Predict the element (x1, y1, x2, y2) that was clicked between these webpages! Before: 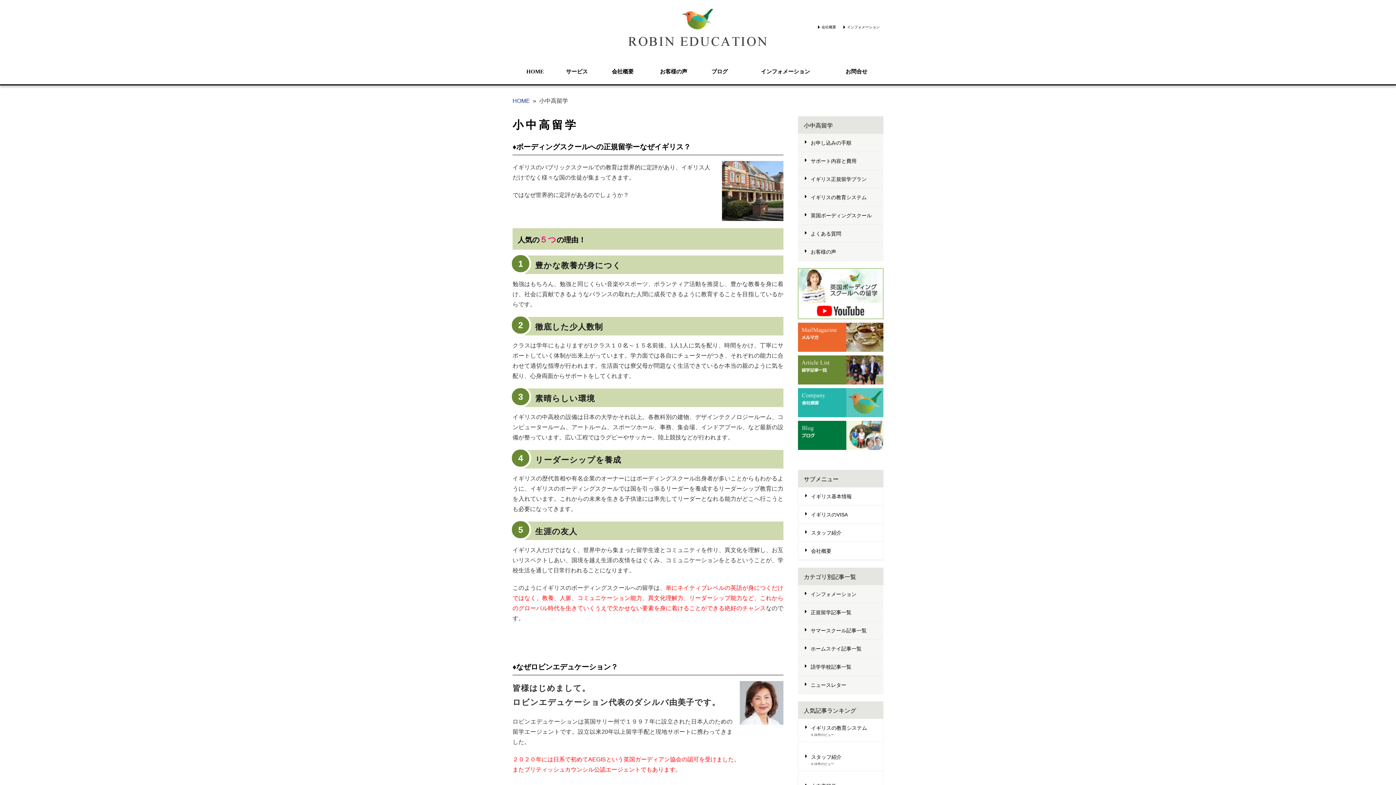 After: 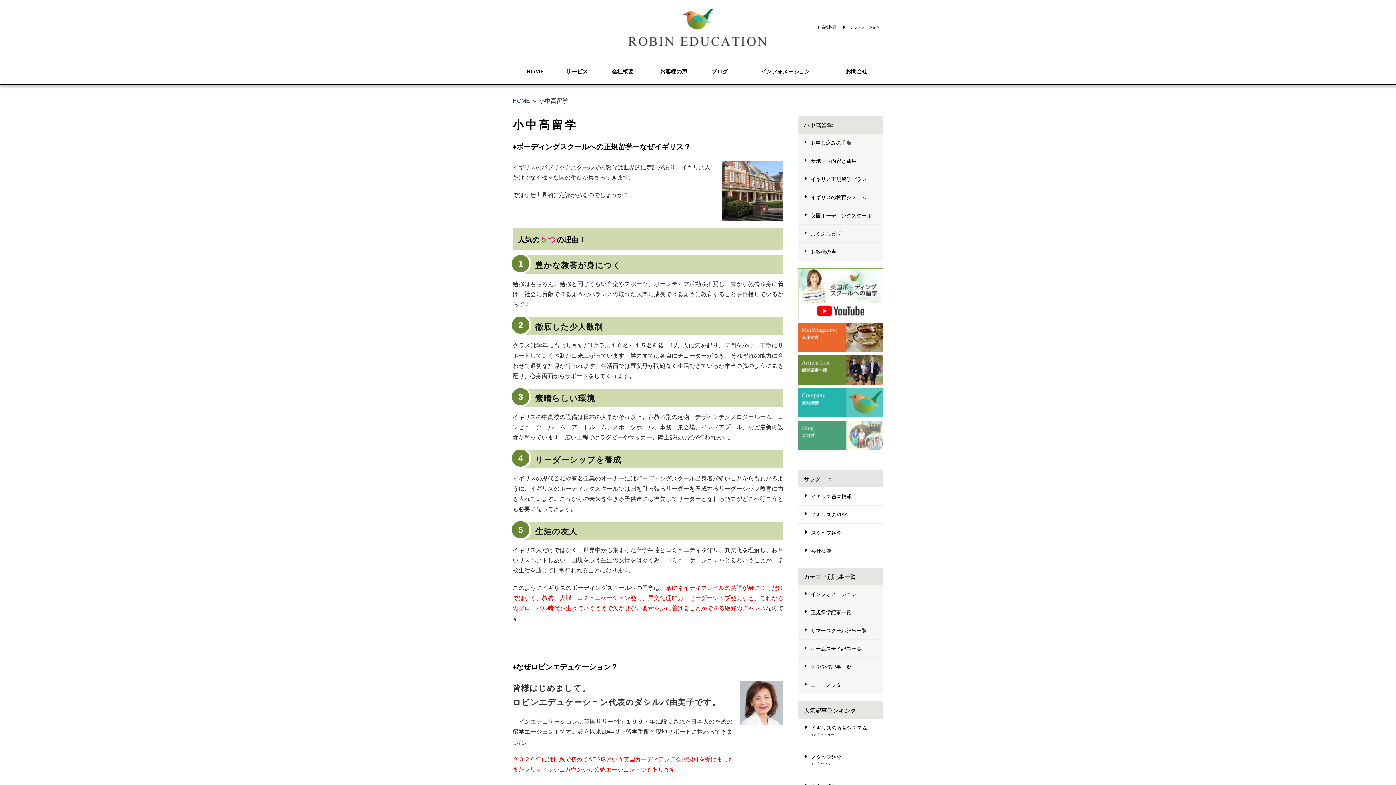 Action: bbox: (798, 421, 883, 450)